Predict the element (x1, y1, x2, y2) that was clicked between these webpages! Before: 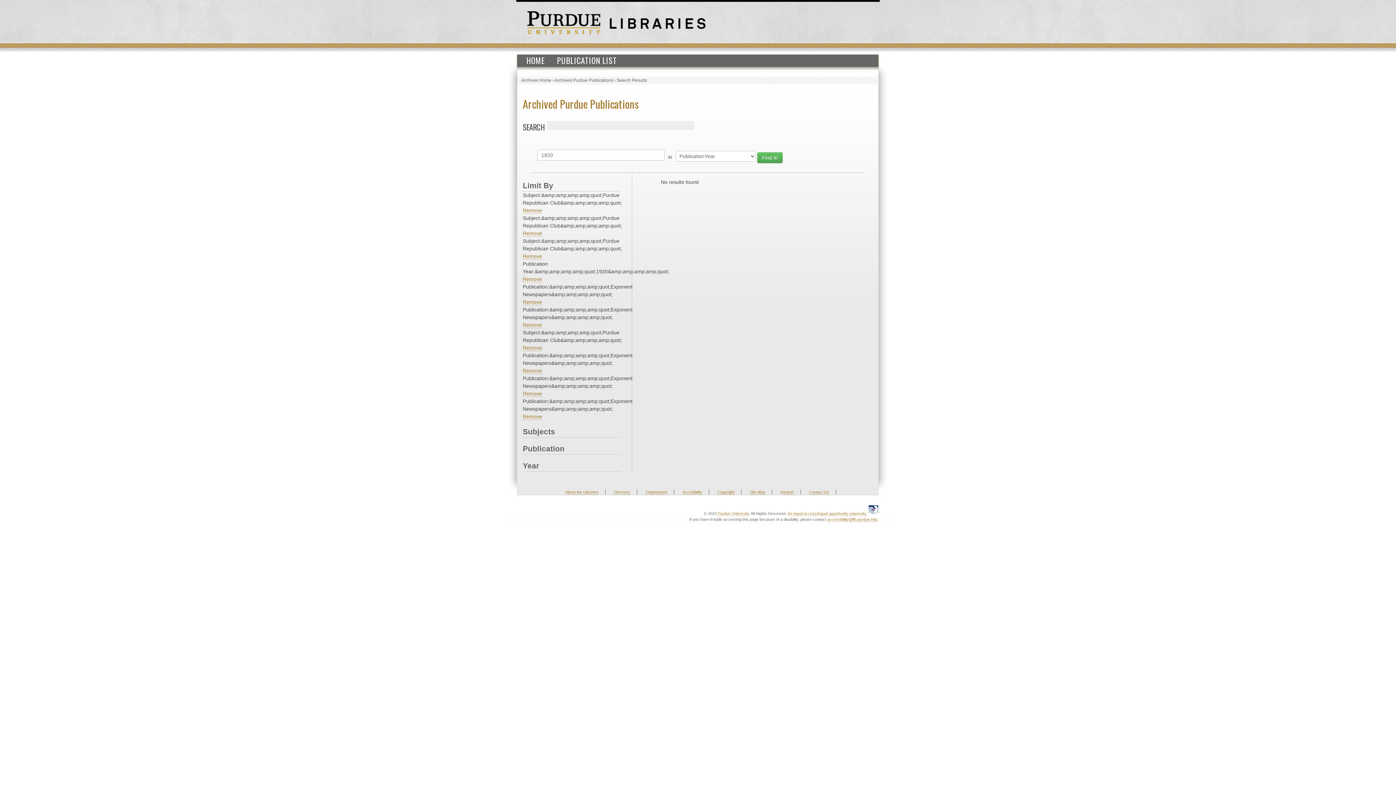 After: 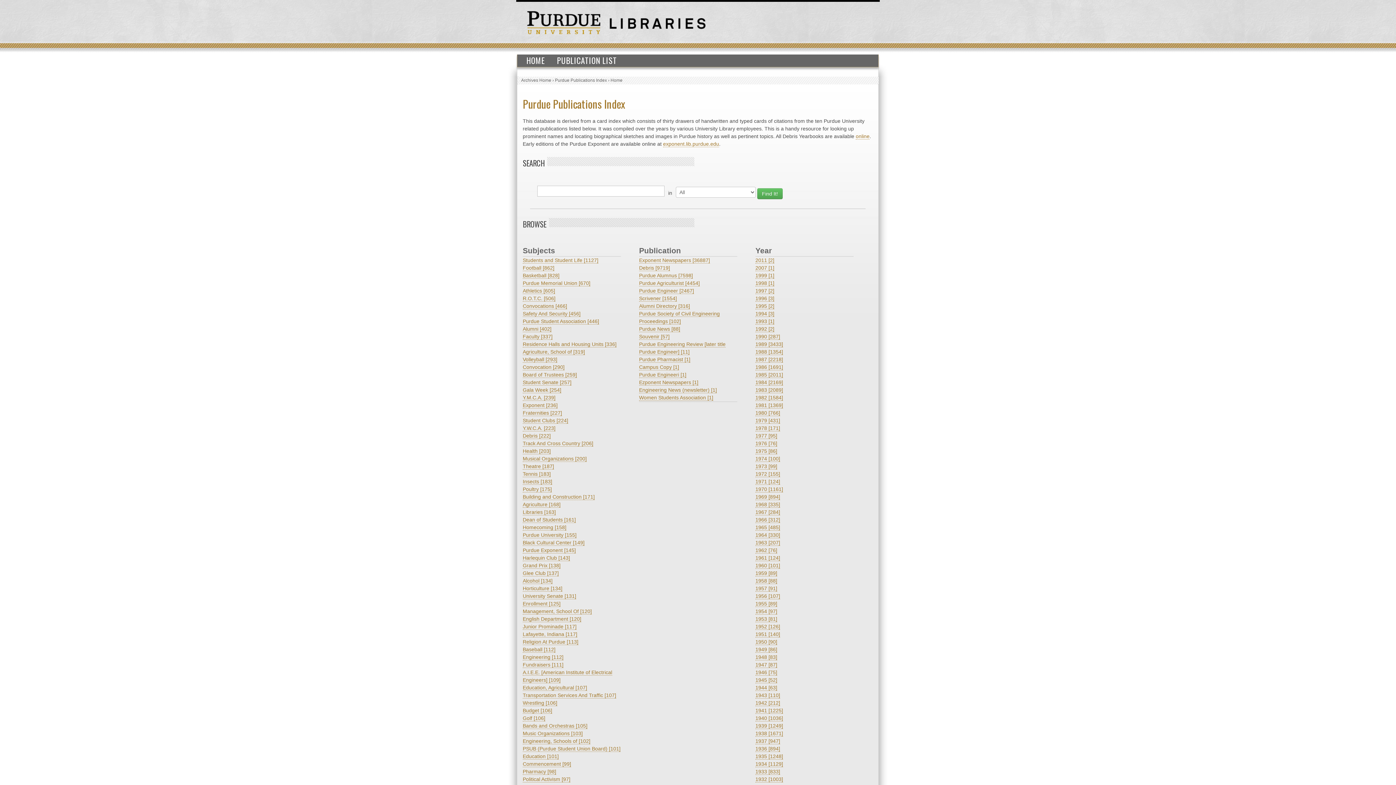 Action: bbox: (521, 54, 550, 66) label: HOME